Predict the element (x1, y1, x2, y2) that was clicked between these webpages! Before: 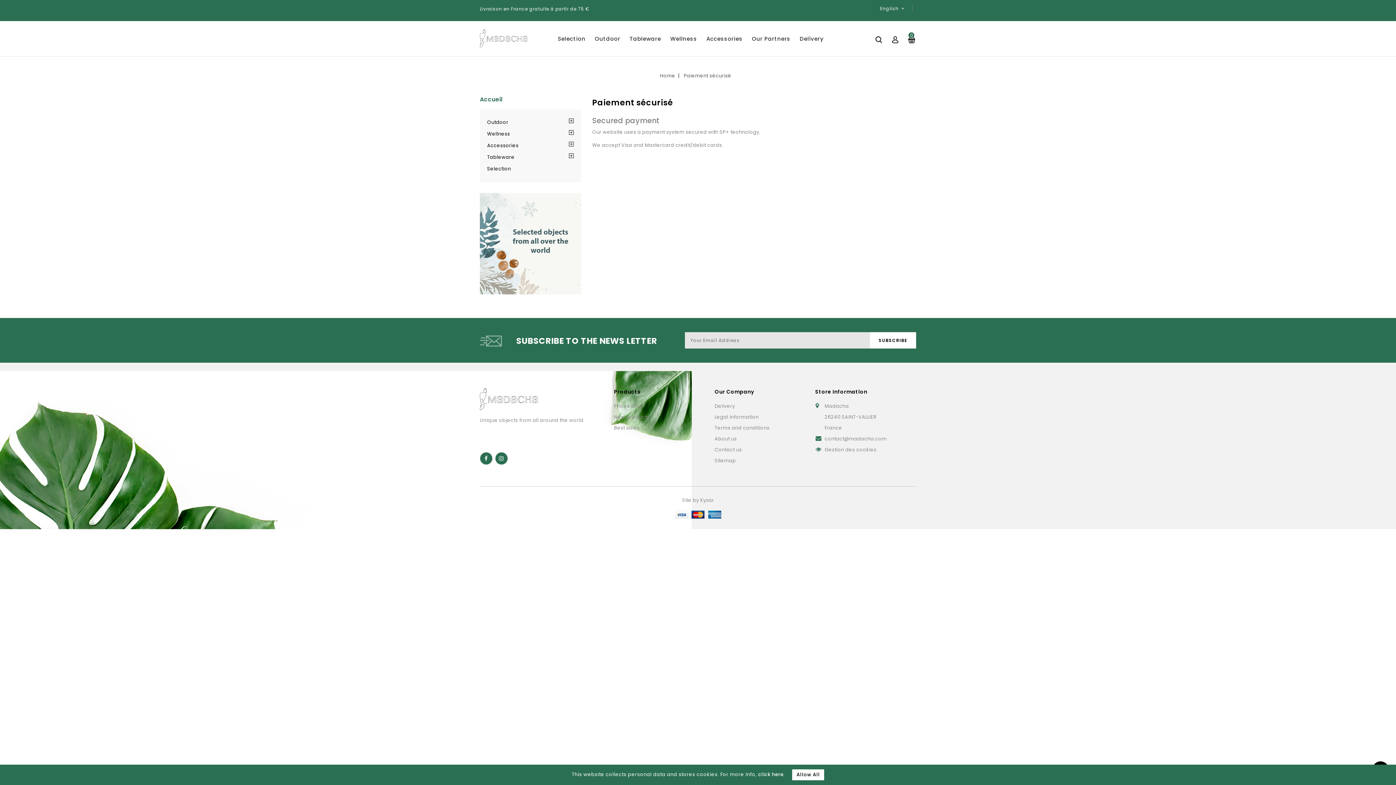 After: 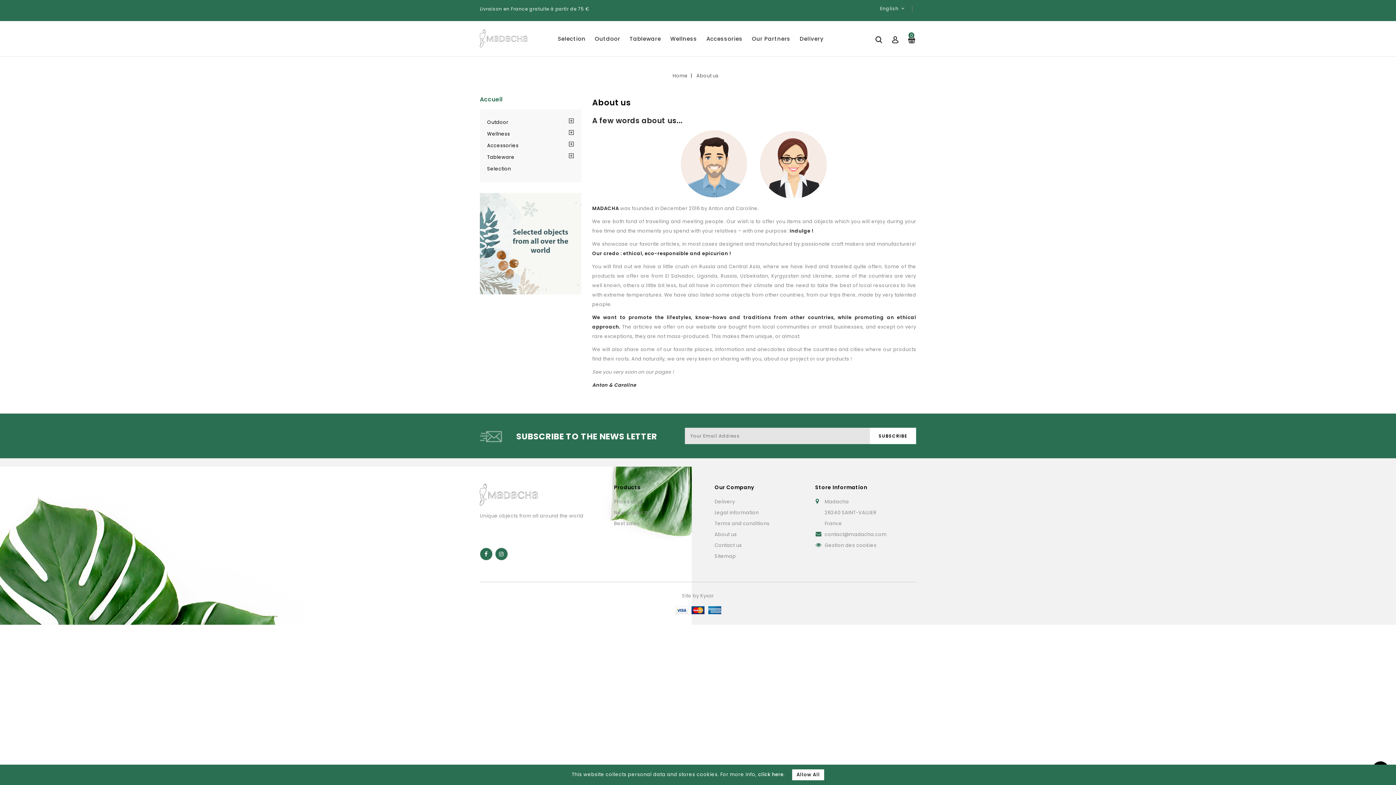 Action: label: About us bbox: (714, 435, 737, 442)